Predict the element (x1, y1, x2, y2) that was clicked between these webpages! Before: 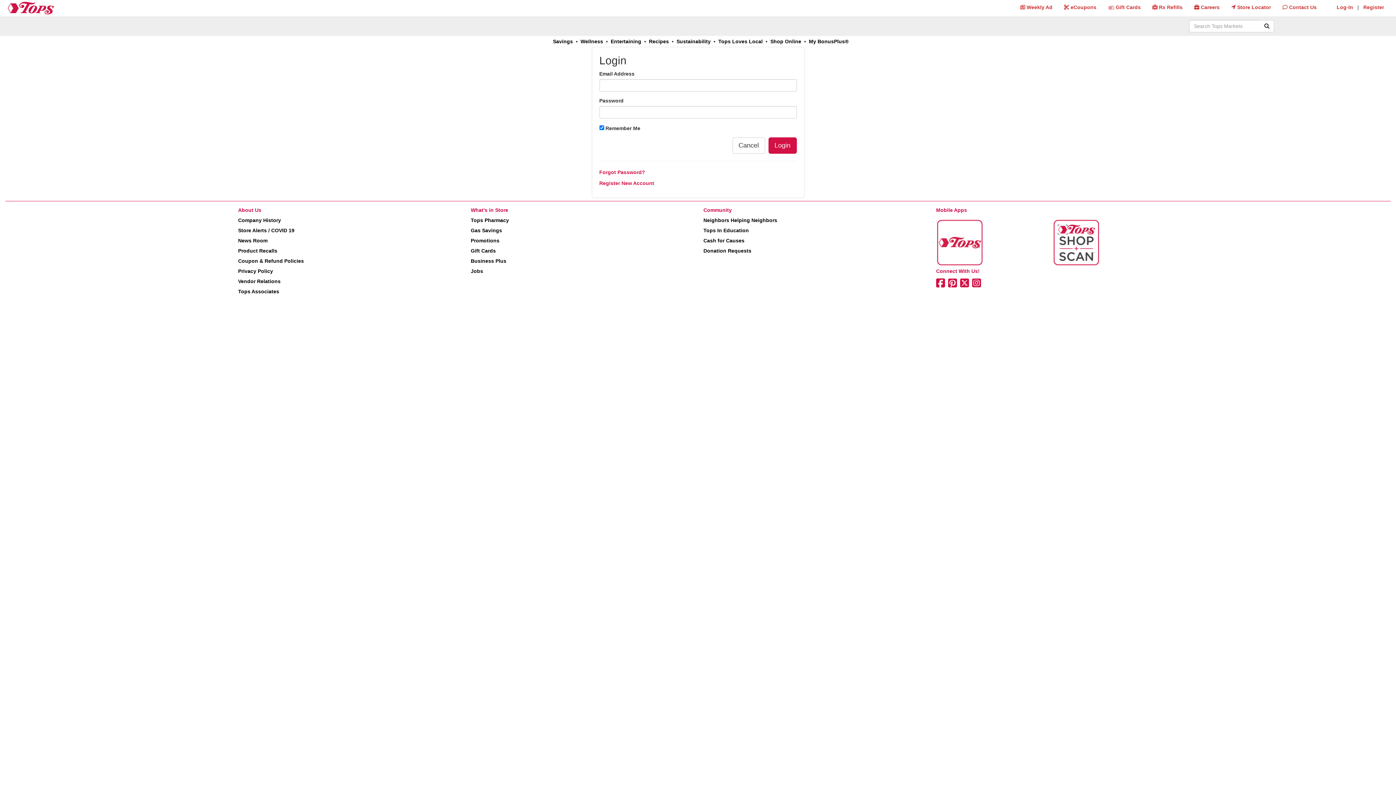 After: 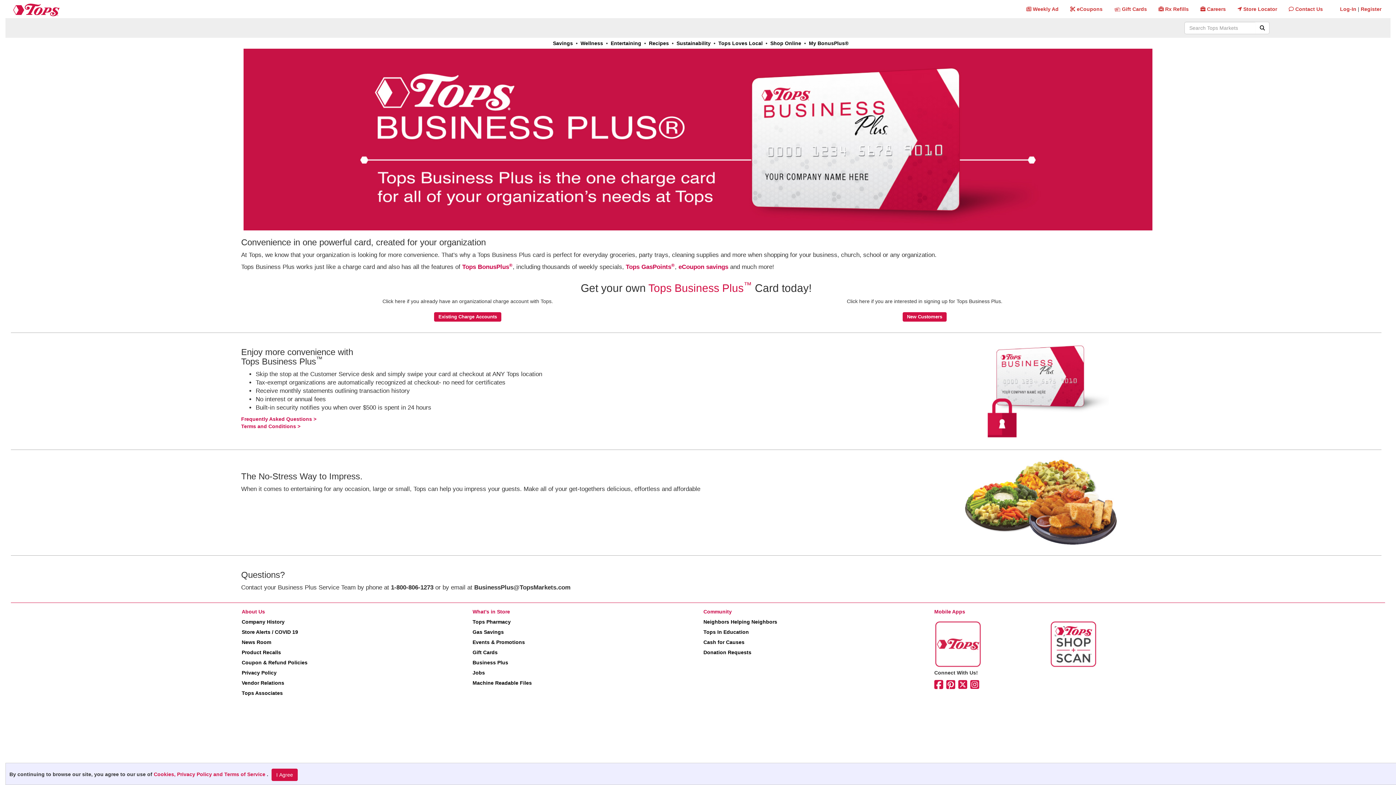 Action: label: Business Plus bbox: (470, 258, 506, 263)